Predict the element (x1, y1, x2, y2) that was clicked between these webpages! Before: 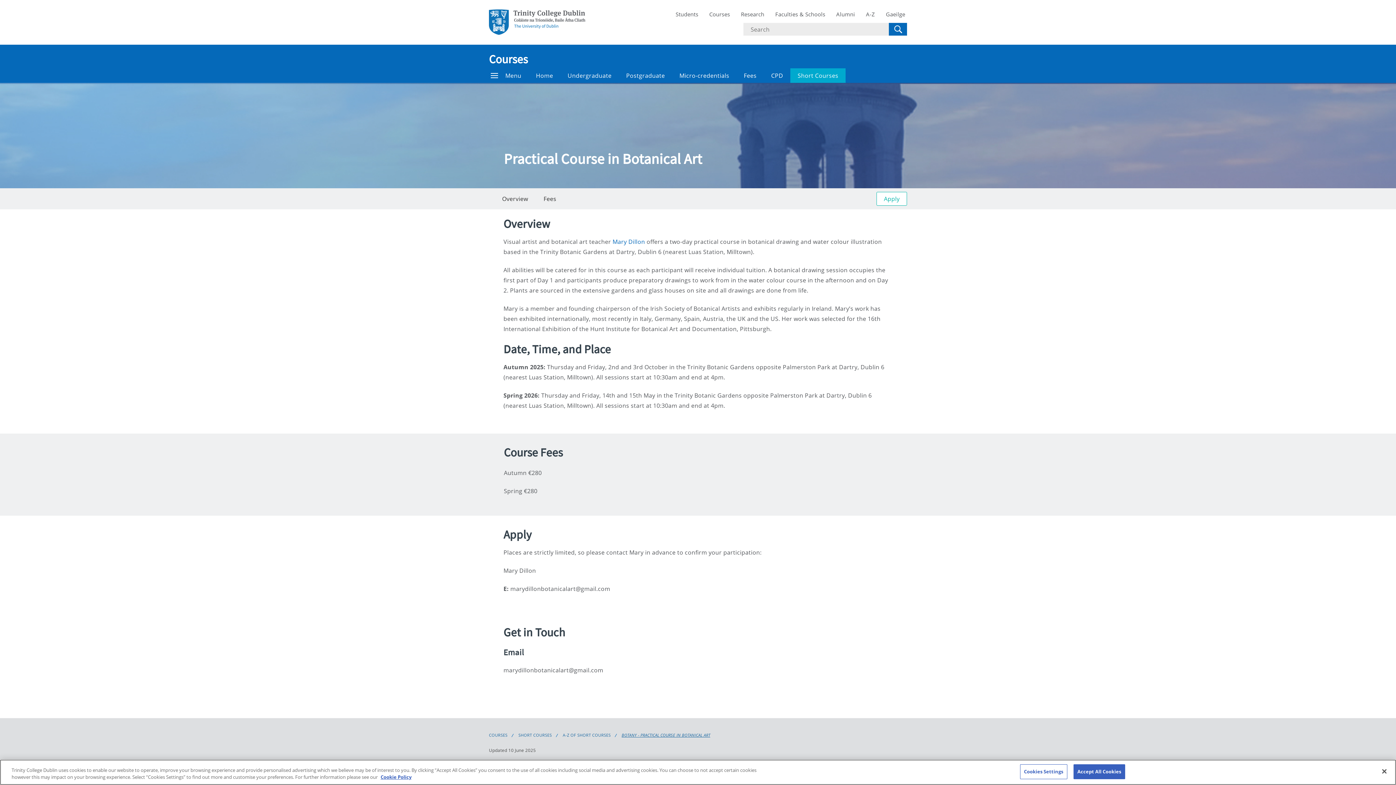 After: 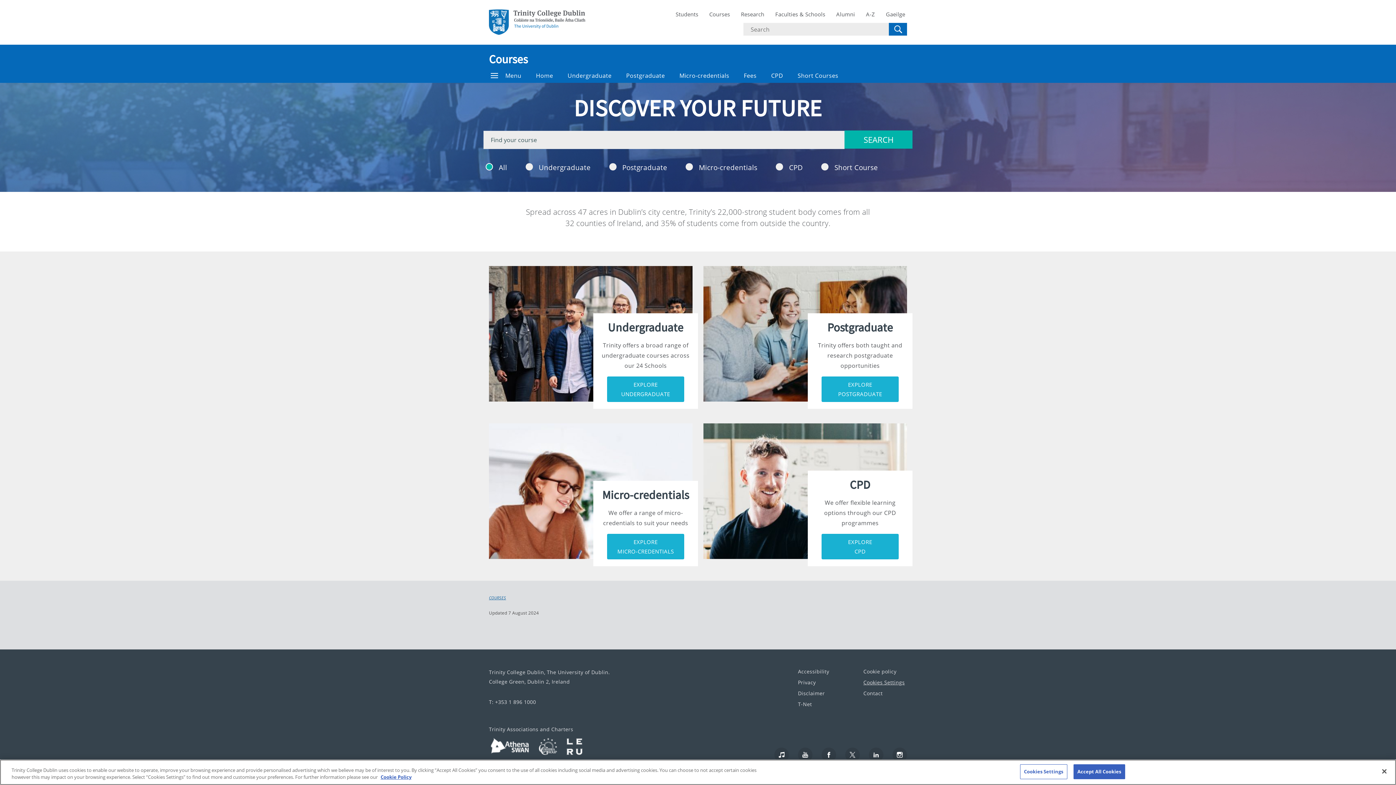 Action: label: Courses bbox: (707, 9, 732, 19)